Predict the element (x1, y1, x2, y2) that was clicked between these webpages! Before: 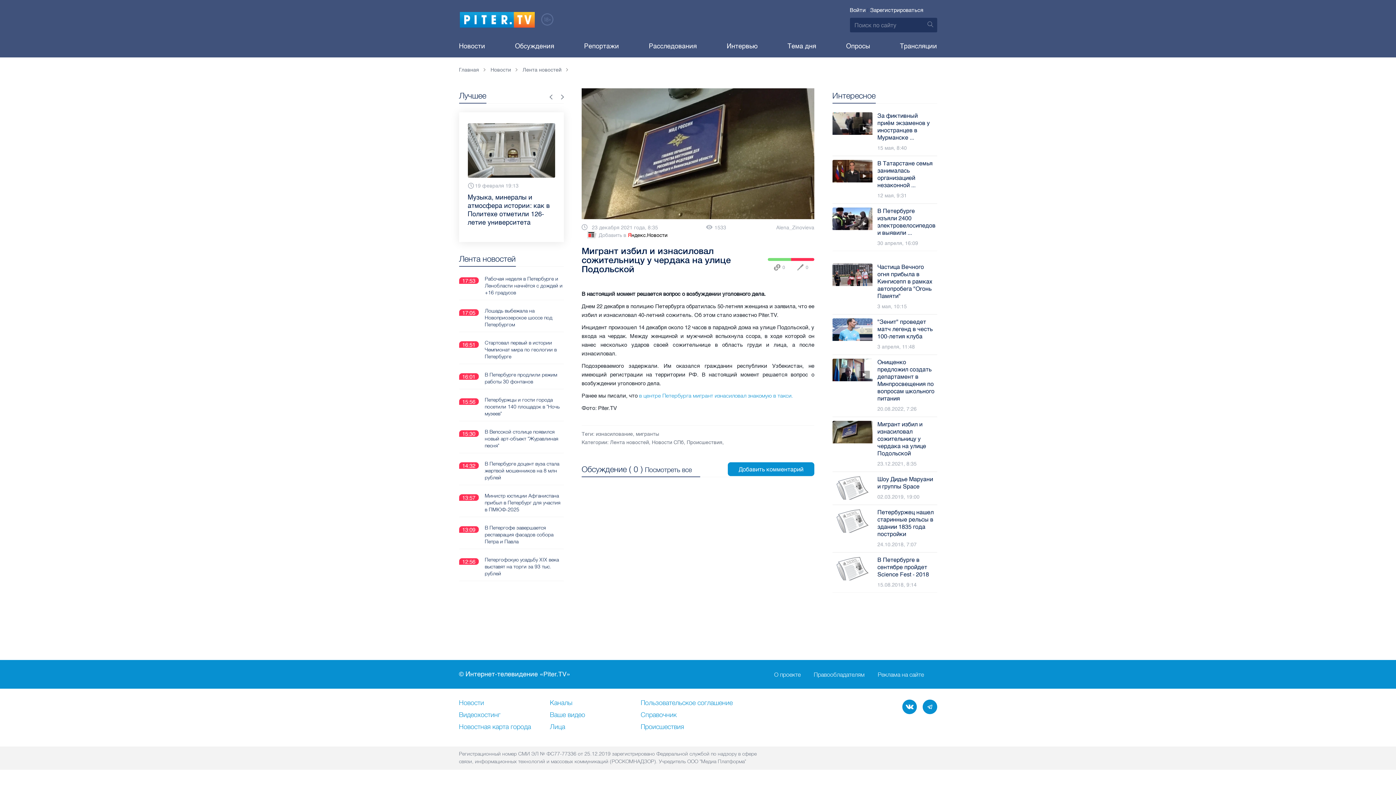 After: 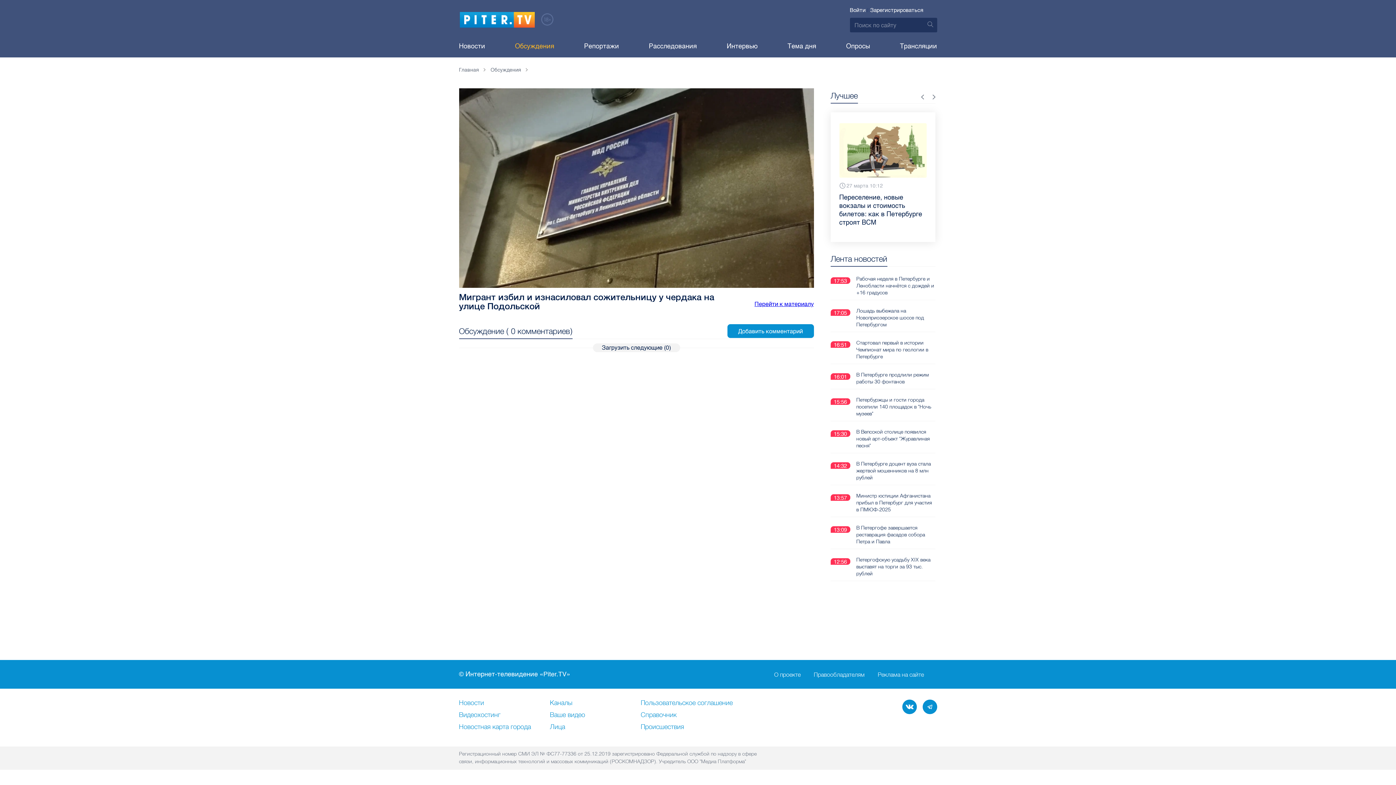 Action: label: Посмотреть все bbox: (645, 465, 700, 474)